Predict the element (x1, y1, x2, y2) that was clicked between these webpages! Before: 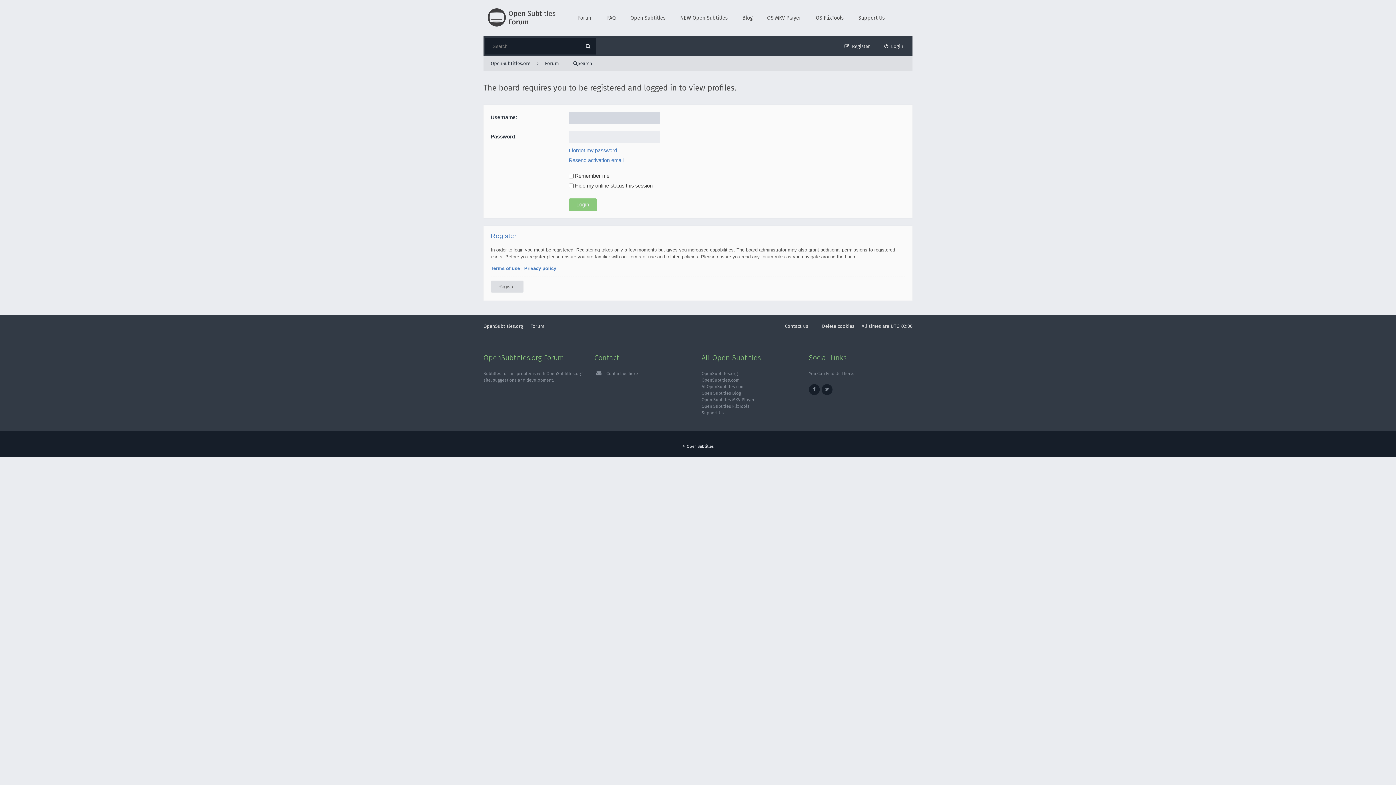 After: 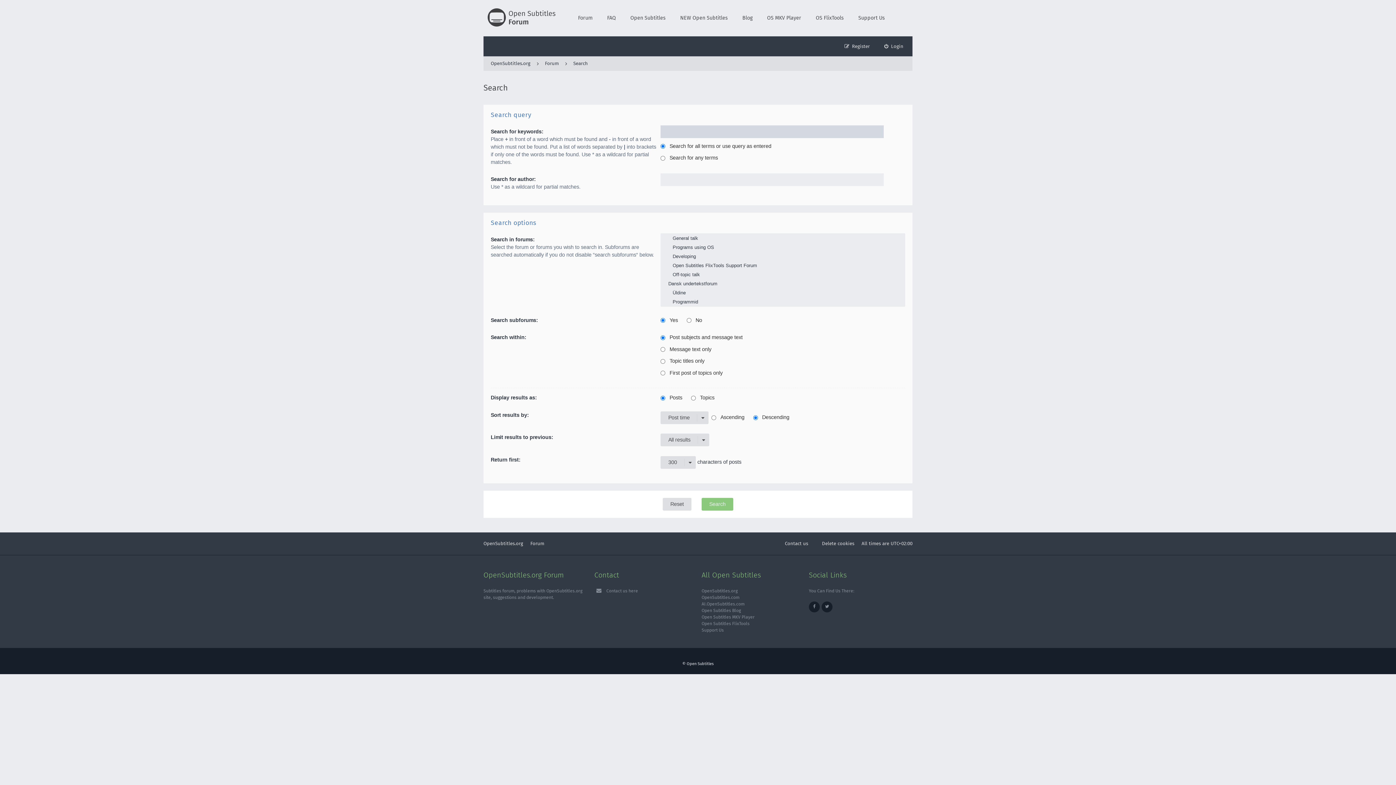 Action: bbox: (580, 38, 596, 54)